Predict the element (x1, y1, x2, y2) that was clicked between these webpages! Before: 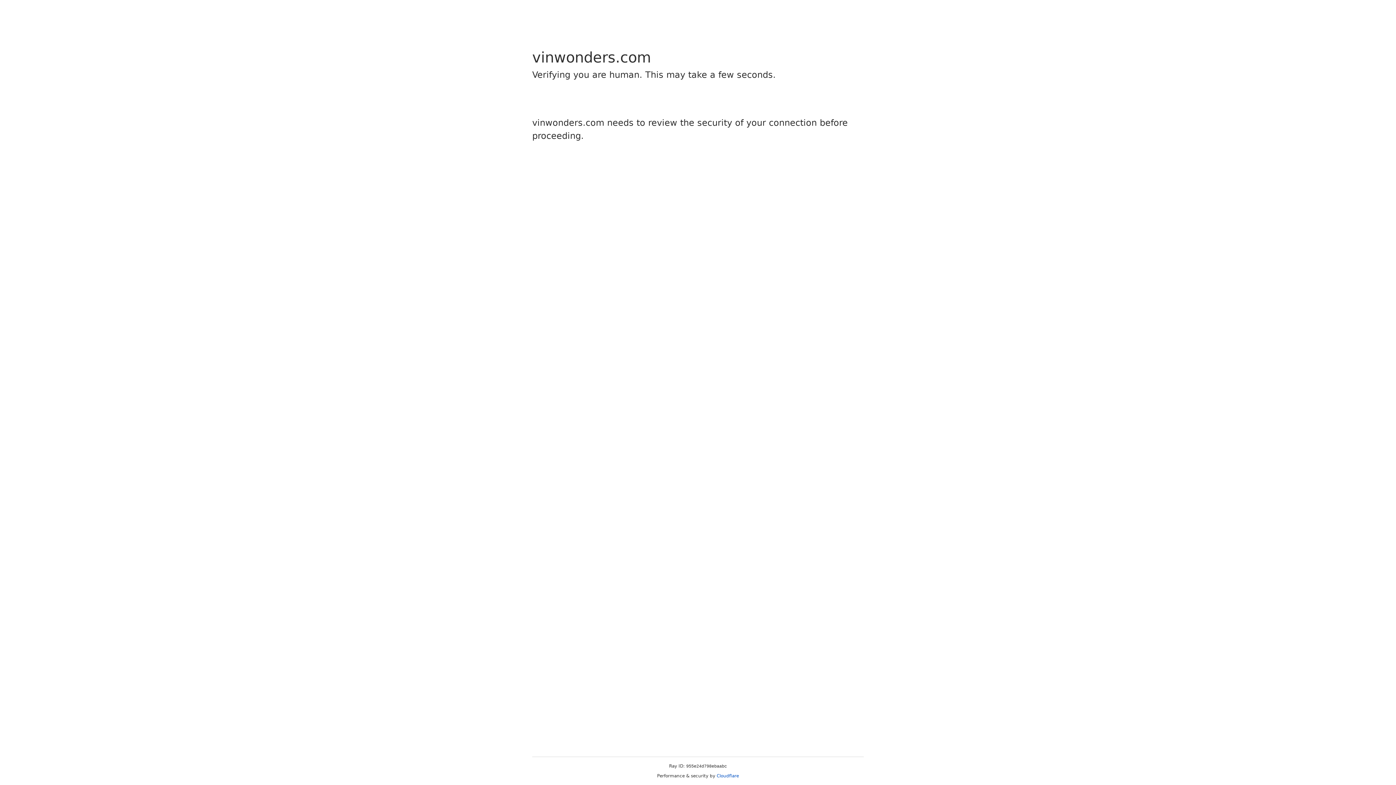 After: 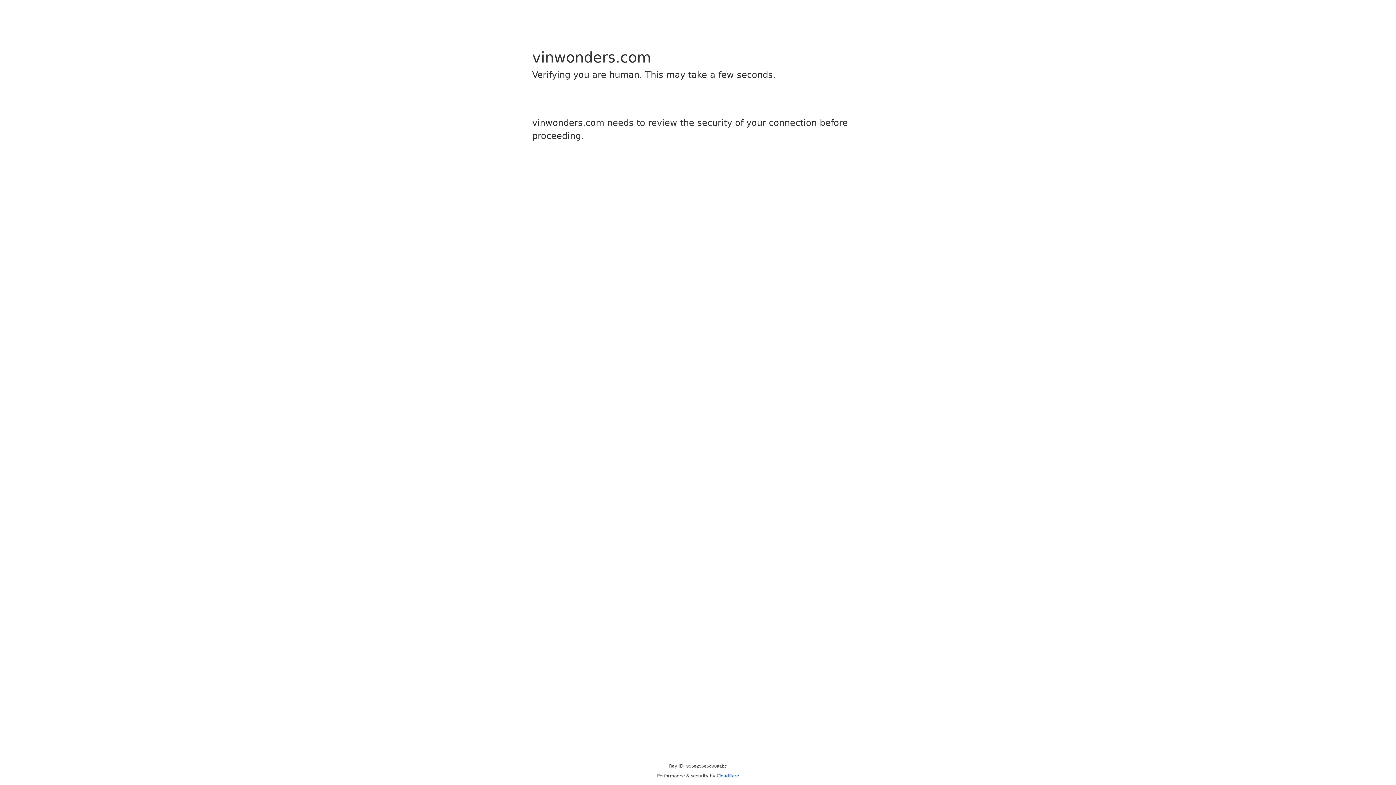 Action: label: Cloudflare bbox: (716, 773, 739, 778)